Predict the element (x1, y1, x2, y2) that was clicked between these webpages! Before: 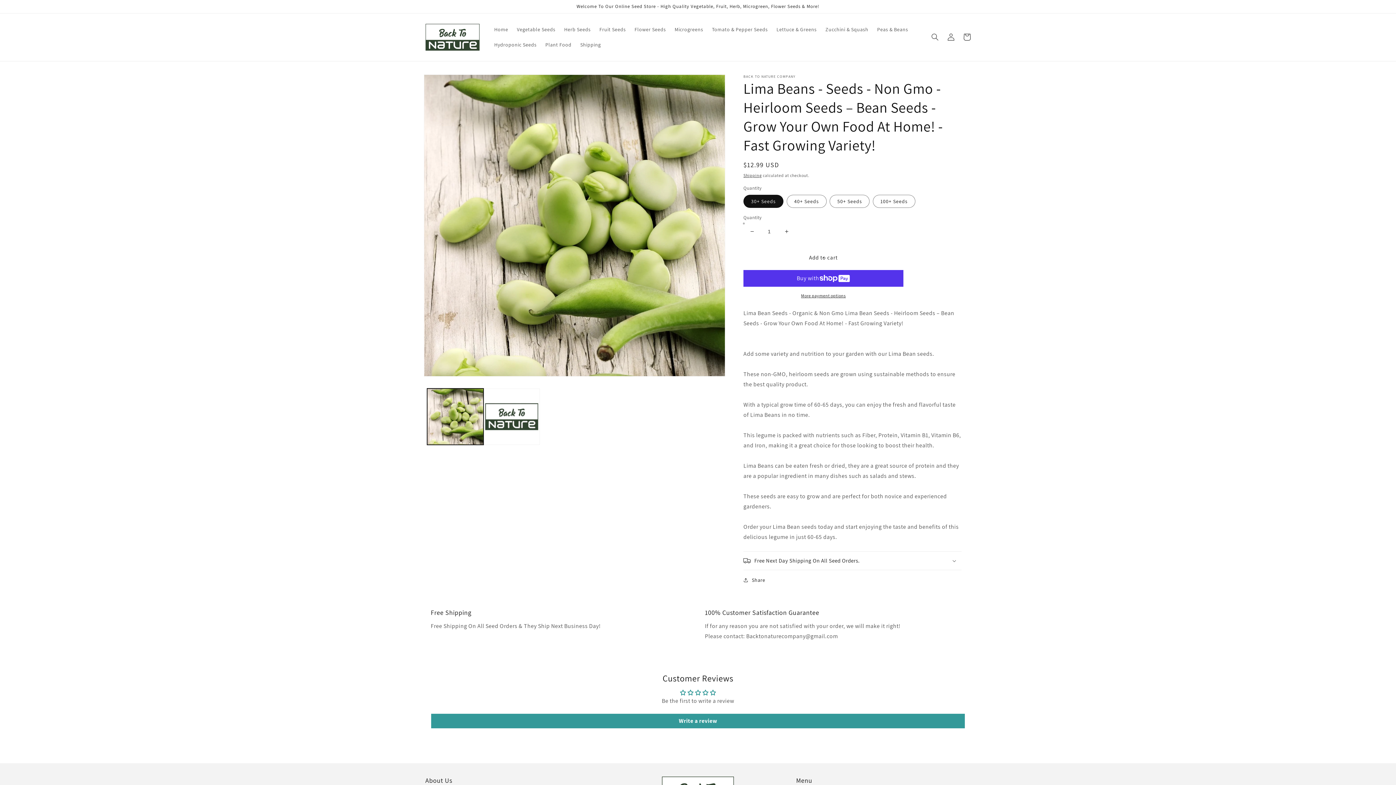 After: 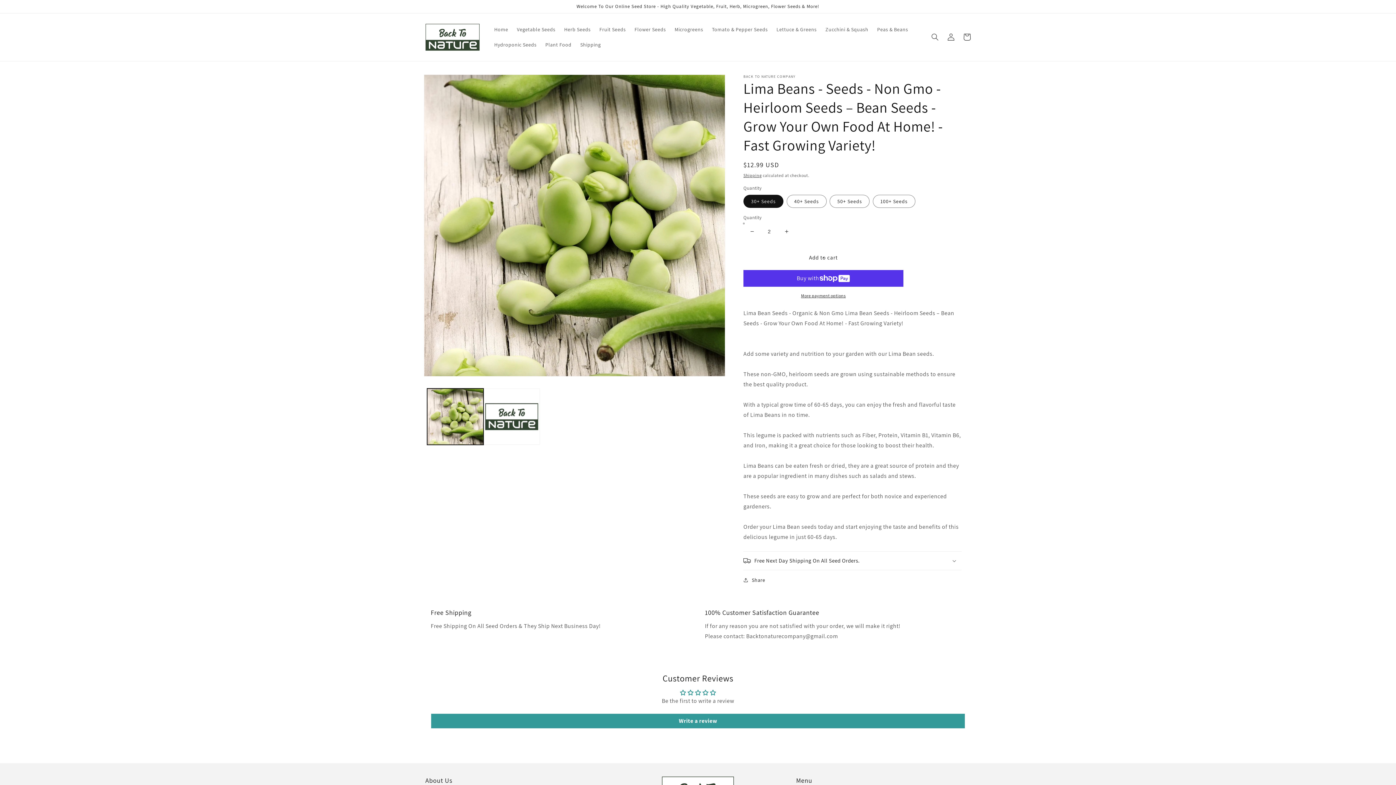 Action: label: Increase quantity for Lima Beans - Seeds - Non Gmo - Heirloom Seeds – Bean Seeds - Grow Your Own Food At Home! - Fast Growing Variety! bbox: (778, 223, 794, 240)